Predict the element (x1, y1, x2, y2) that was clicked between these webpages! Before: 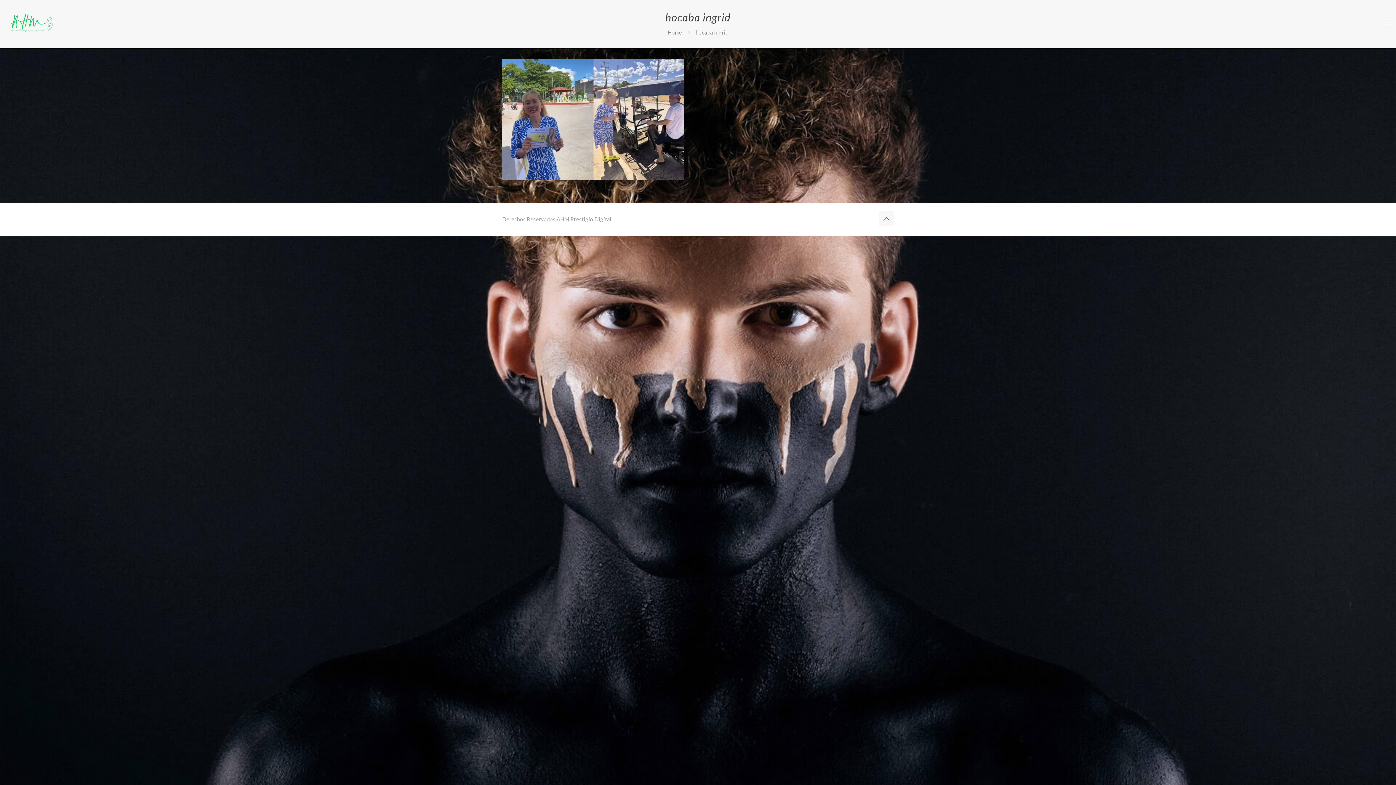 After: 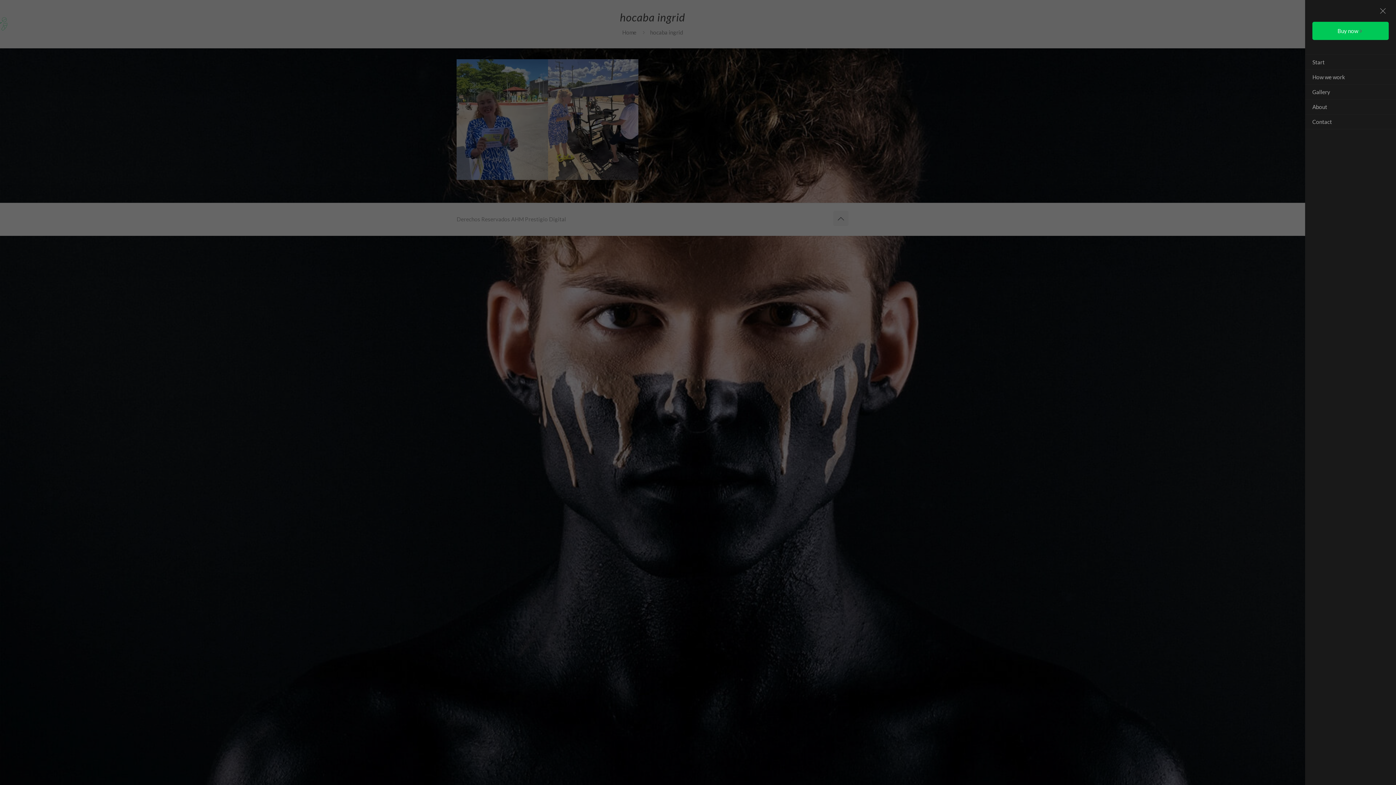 Action: bbox: (1380, 16, 1392, 28) label: mobile menu